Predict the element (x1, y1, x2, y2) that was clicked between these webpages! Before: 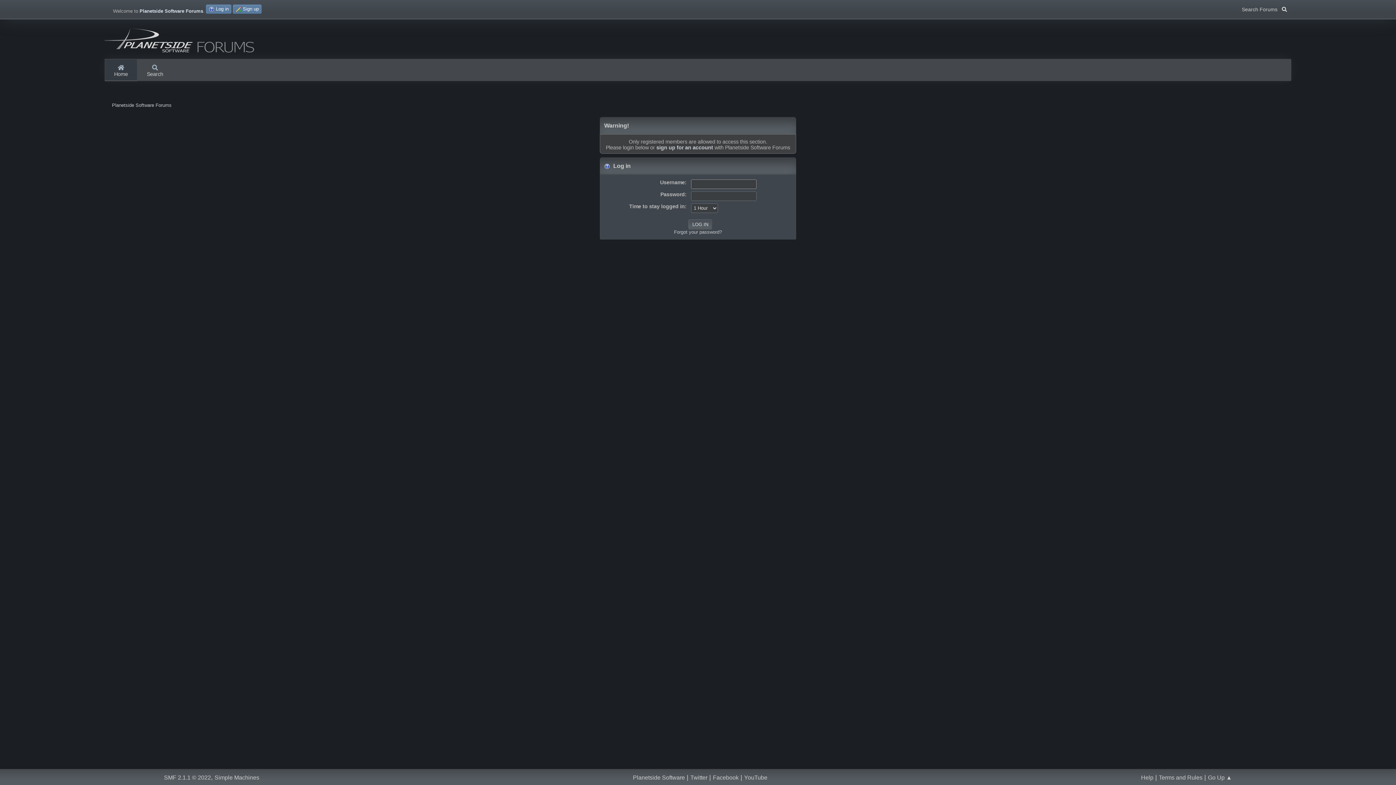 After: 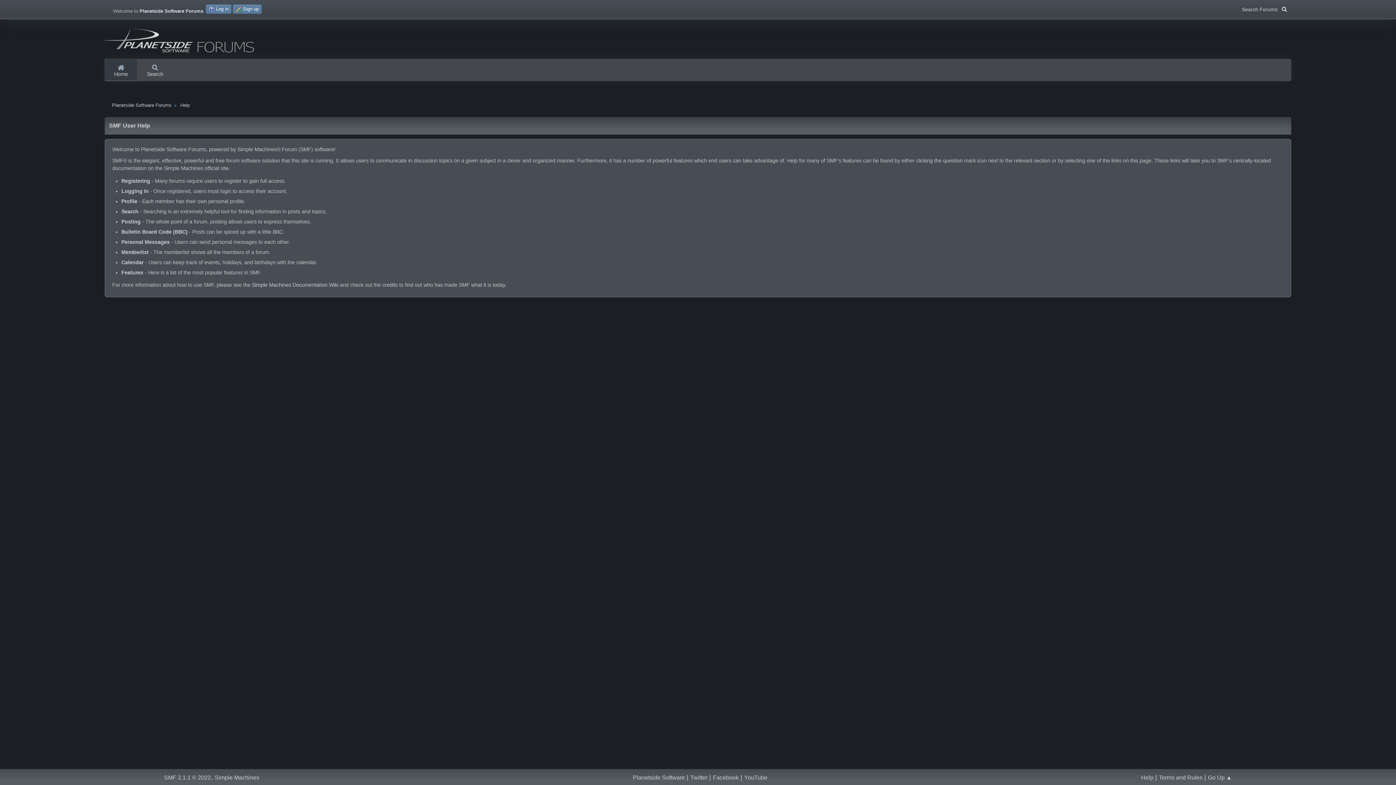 Action: label: Help bbox: (1141, 774, 1153, 781)